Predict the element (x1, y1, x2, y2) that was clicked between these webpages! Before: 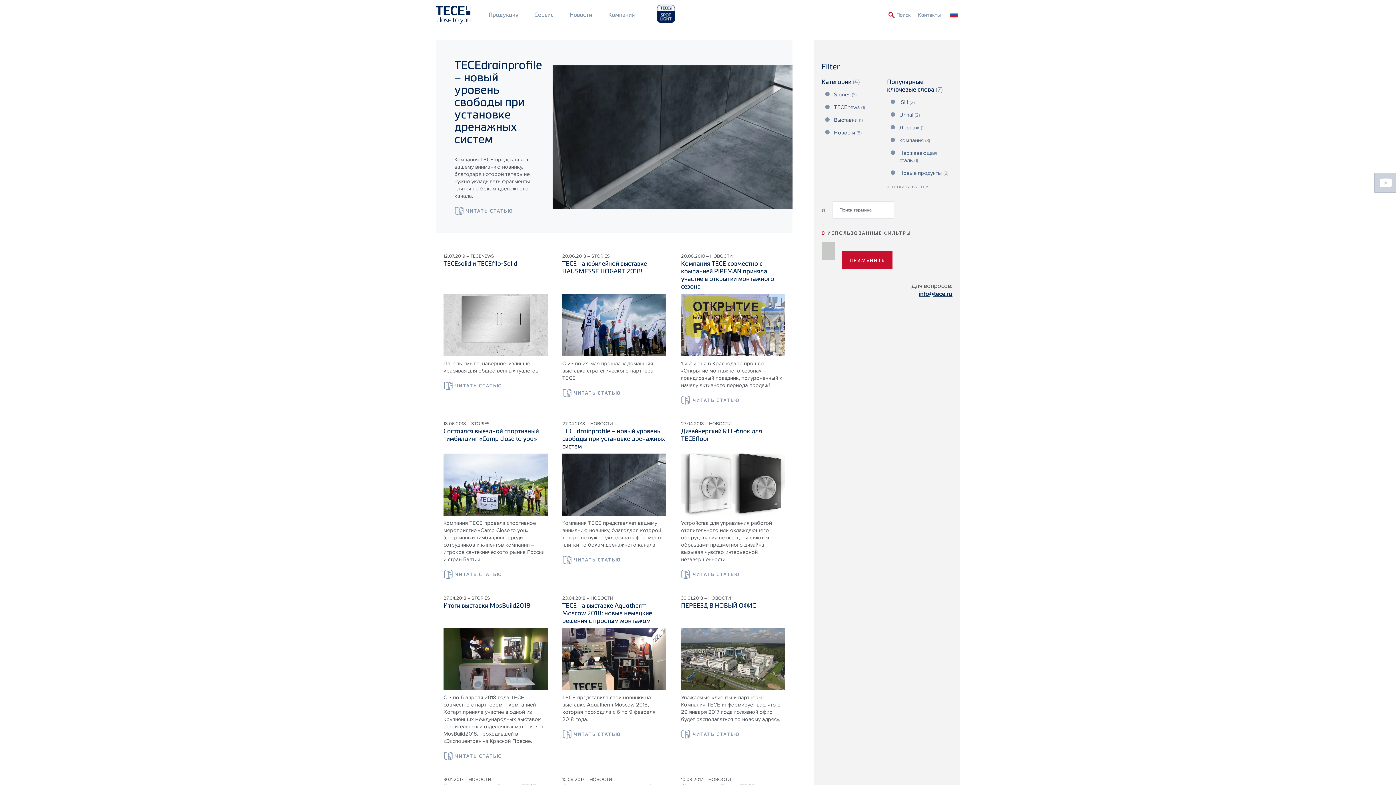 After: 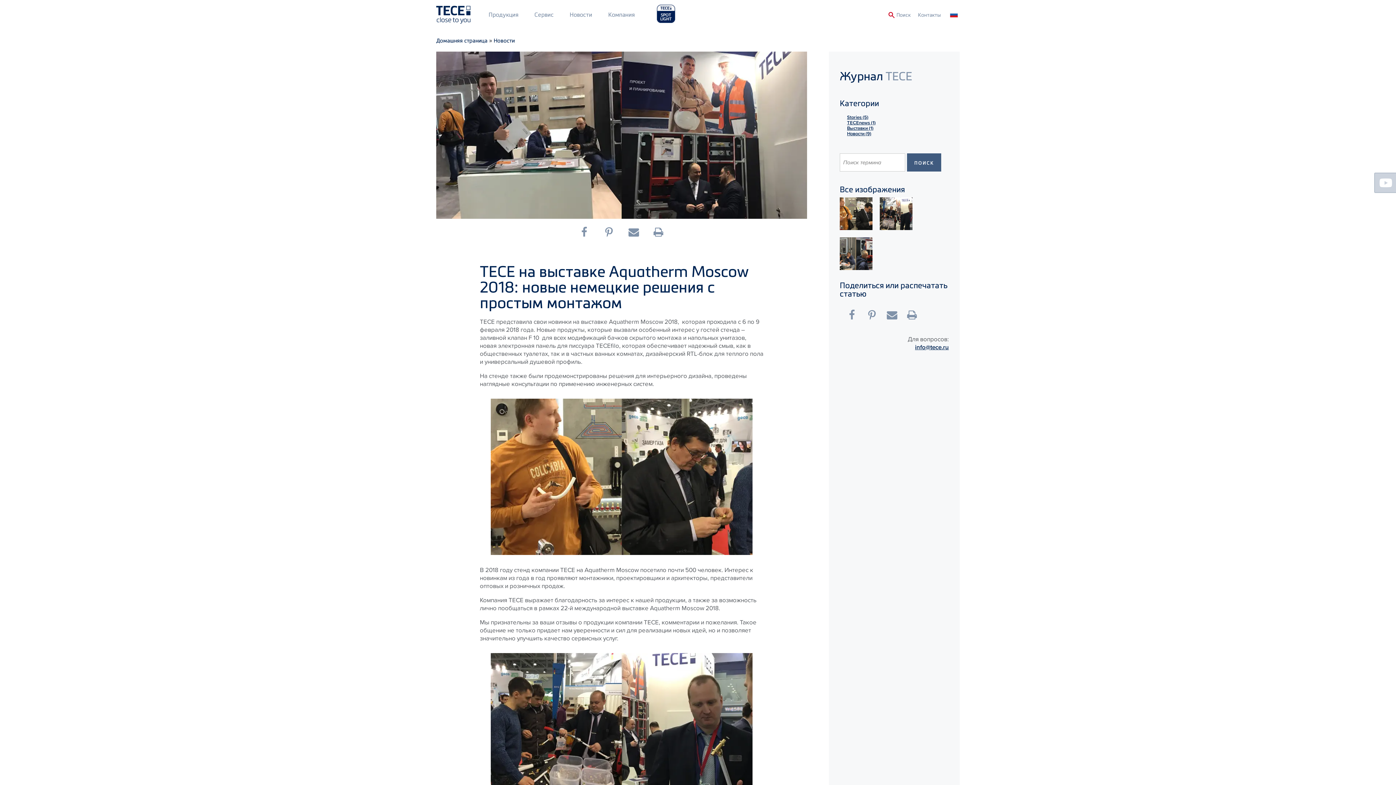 Action: bbox: (562, 628, 666, 690)